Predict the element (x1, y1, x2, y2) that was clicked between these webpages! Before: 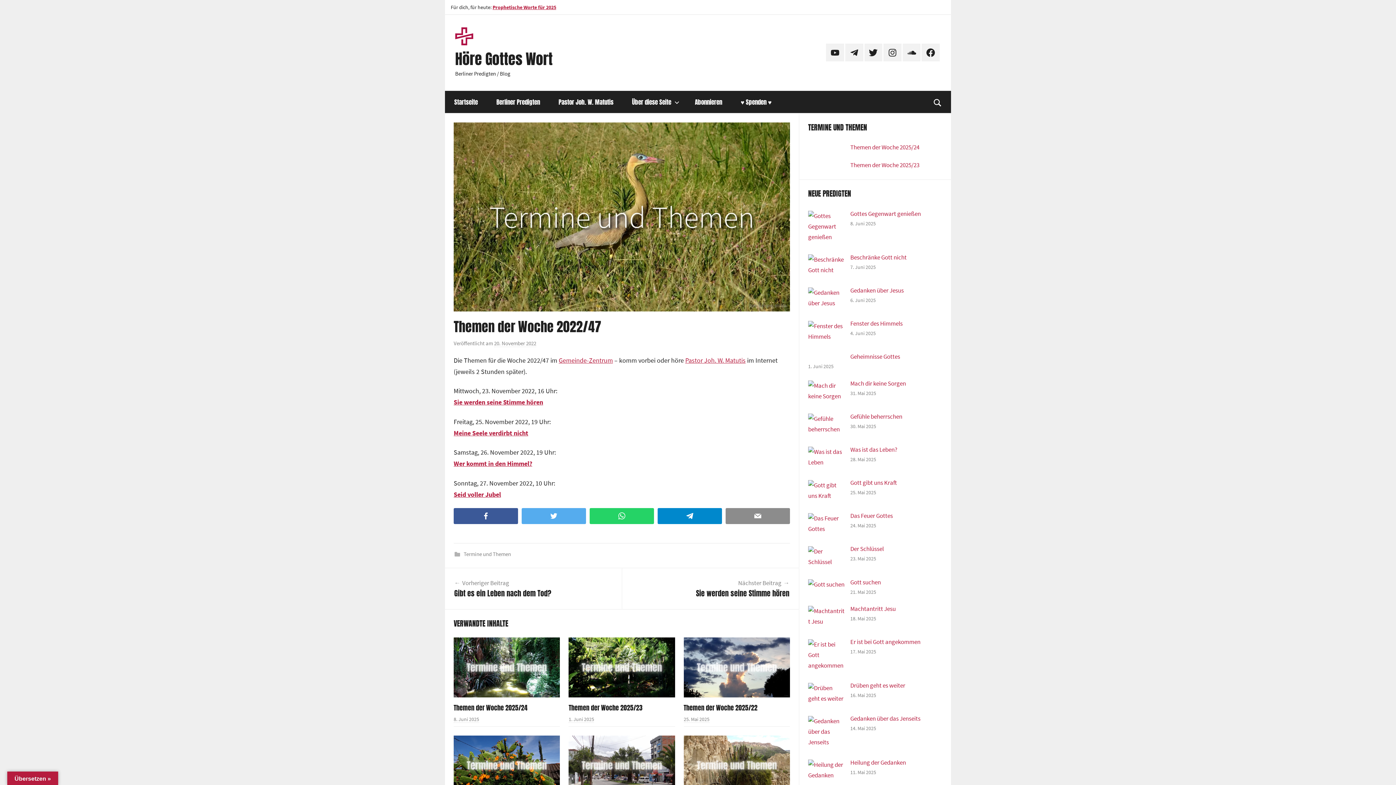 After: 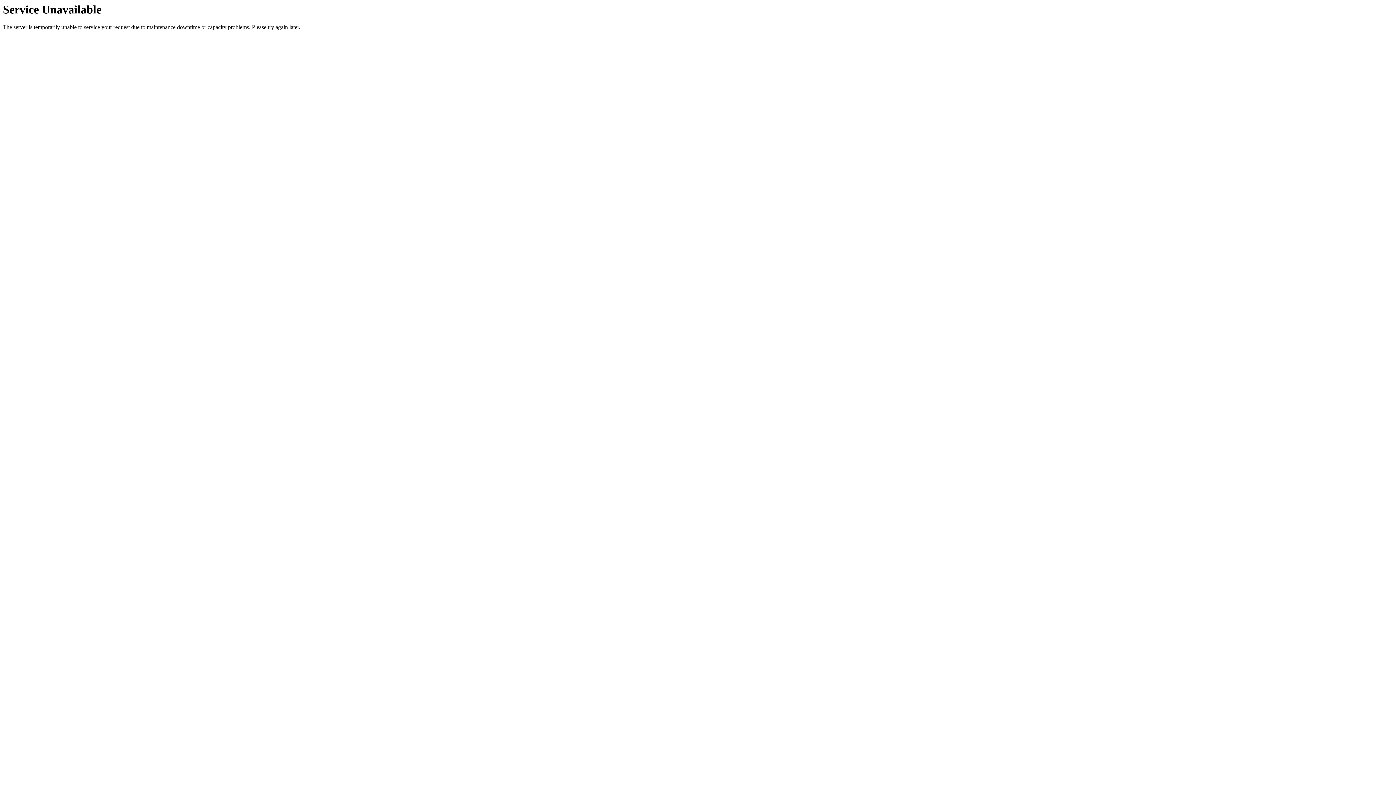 Action: bbox: (850, 412, 902, 420) label: Gefühle beherrschen